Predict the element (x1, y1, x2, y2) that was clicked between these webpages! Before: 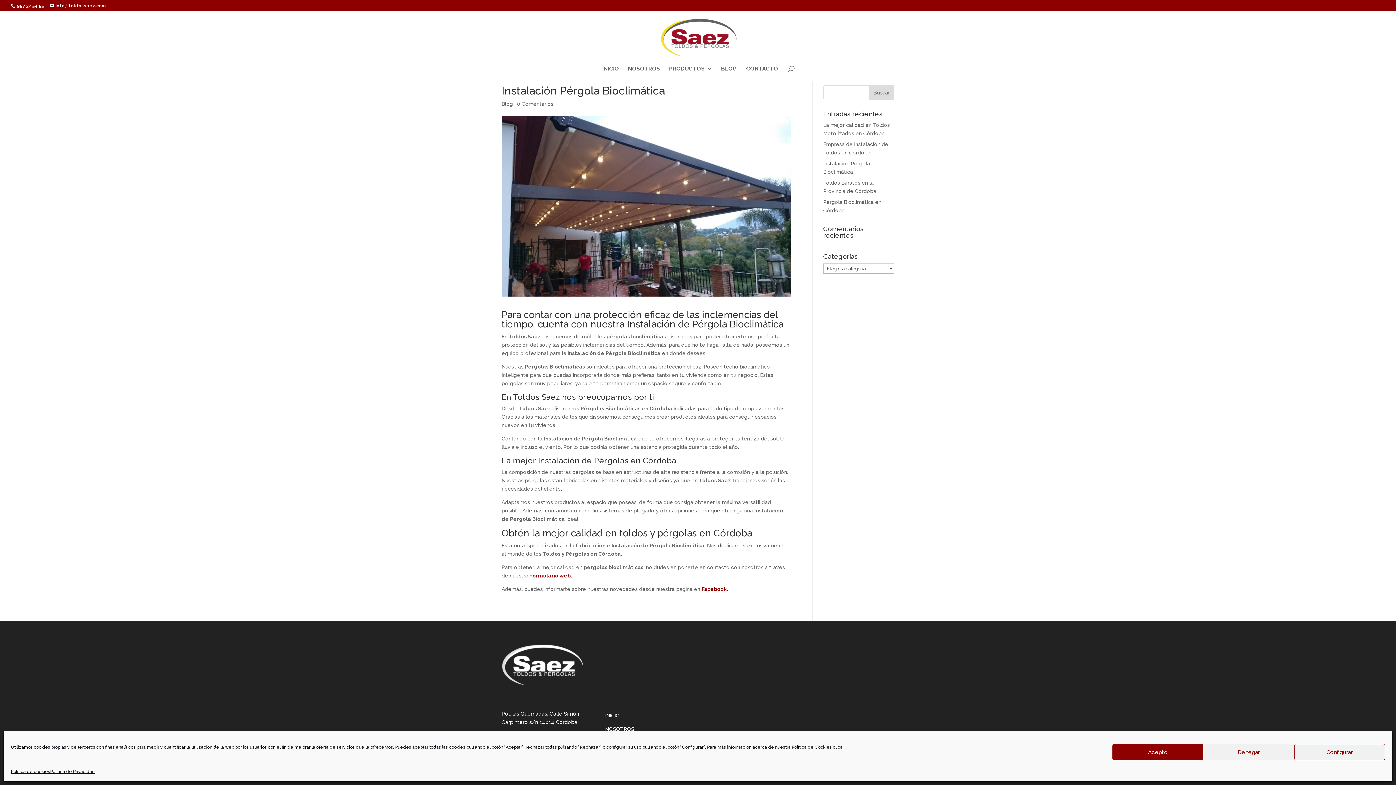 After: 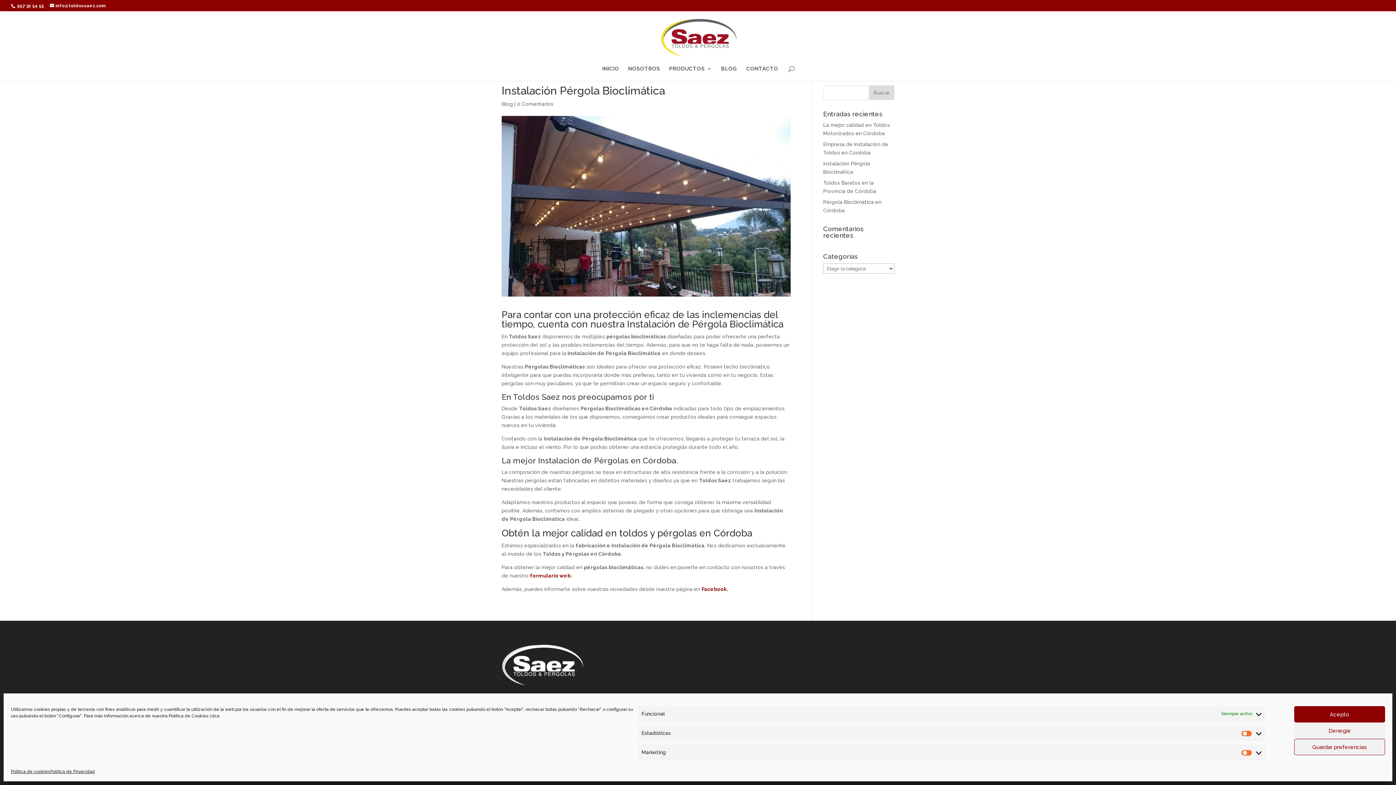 Action: bbox: (1294, 744, 1385, 760) label: Configurar